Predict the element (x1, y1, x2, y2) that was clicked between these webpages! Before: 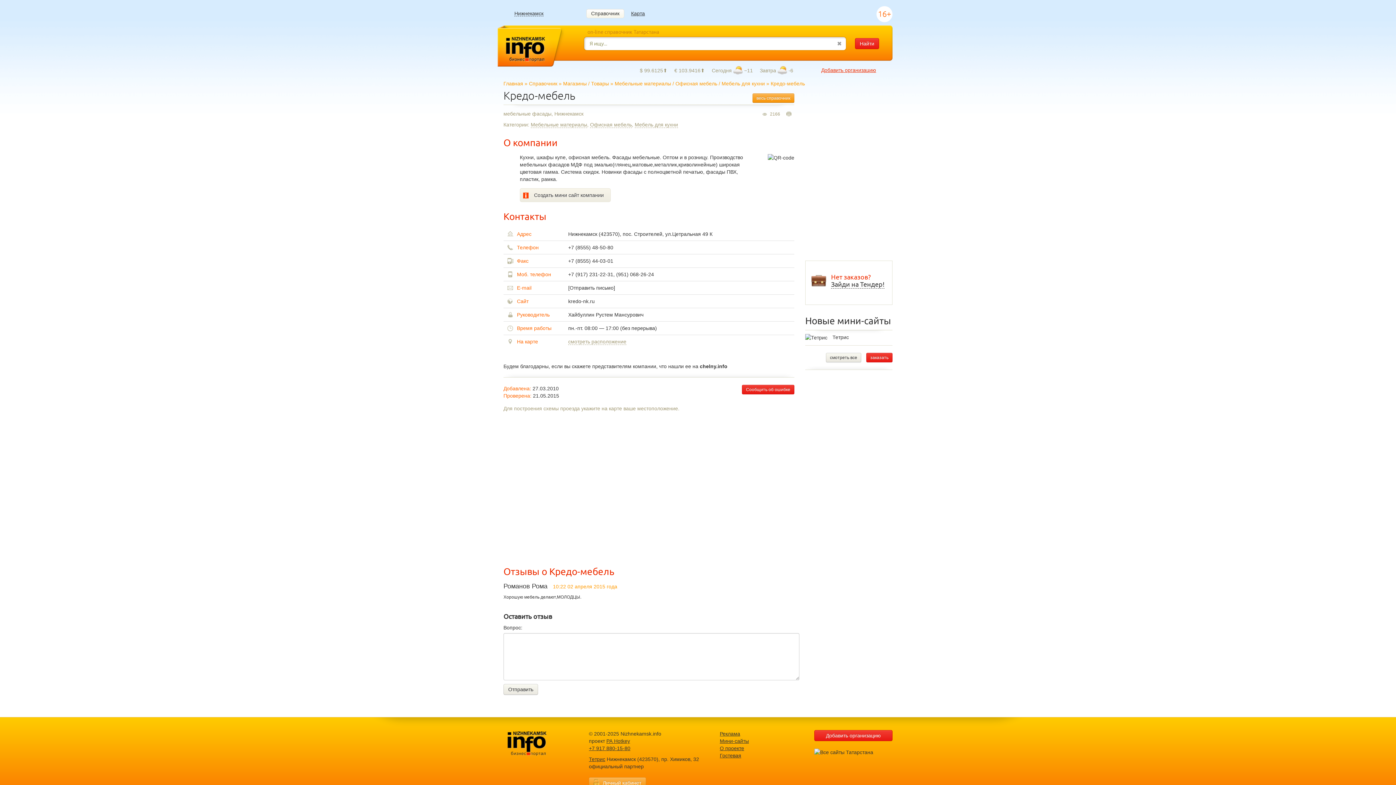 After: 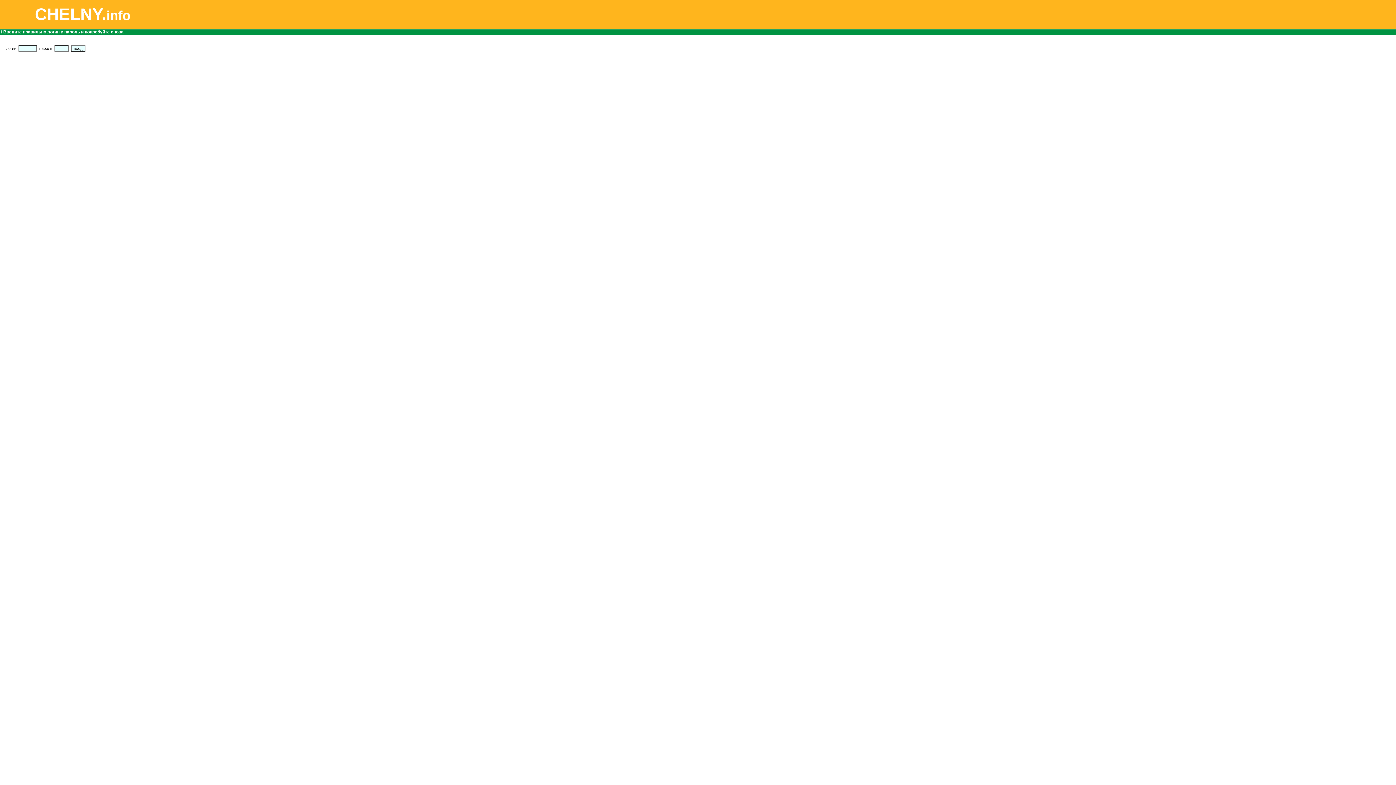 Action: label: Личный кабинет bbox: (589, 777, 646, 789)